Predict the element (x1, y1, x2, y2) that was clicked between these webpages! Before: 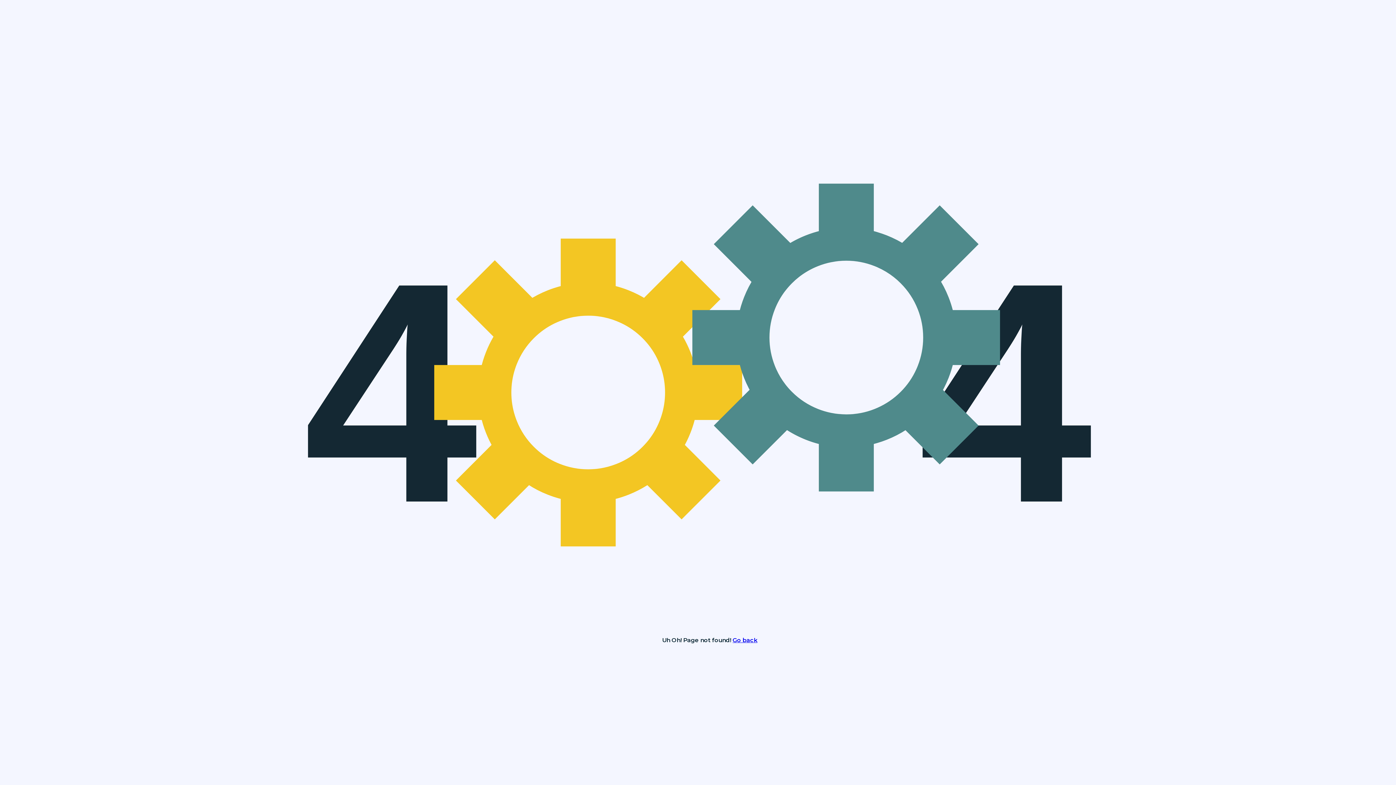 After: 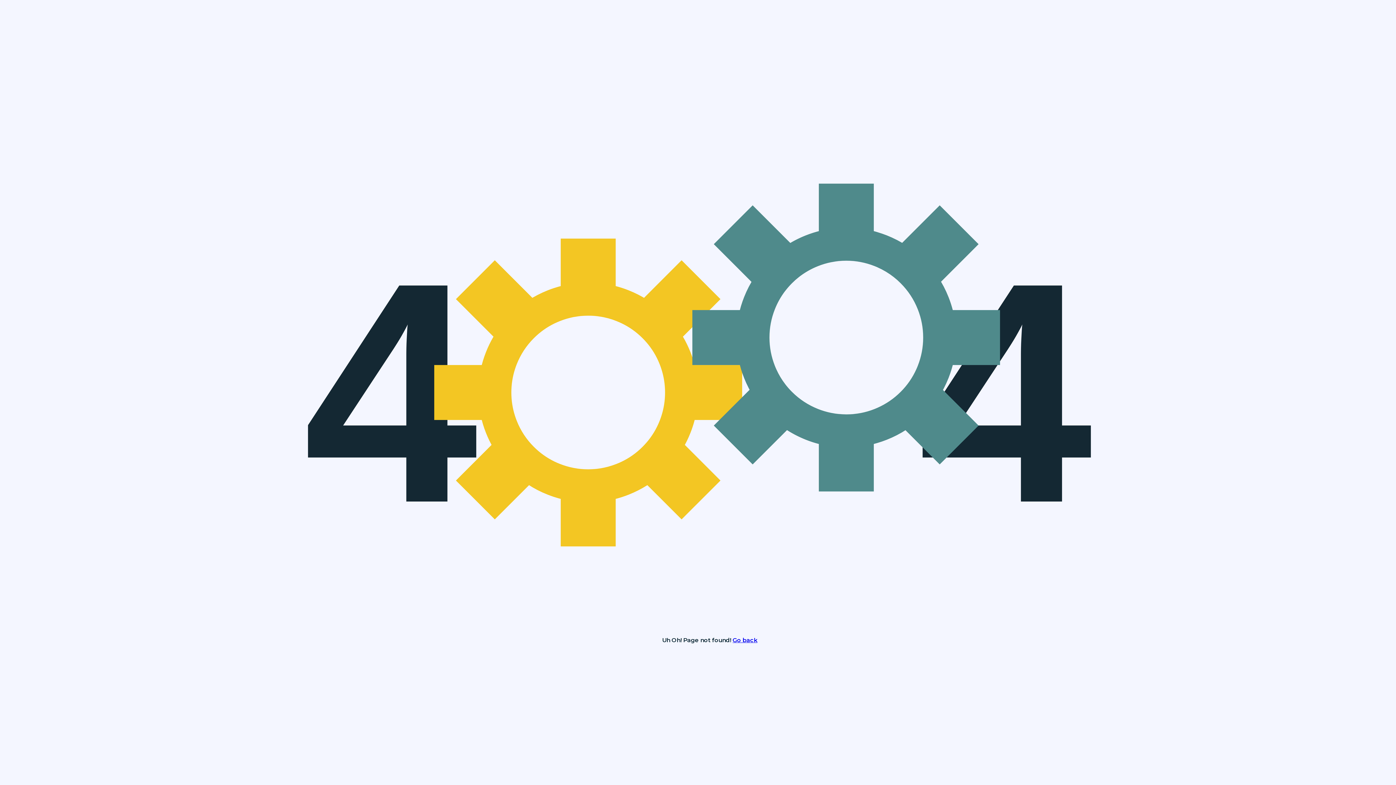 Action: label: Go back bbox: (732, 637, 757, 644)